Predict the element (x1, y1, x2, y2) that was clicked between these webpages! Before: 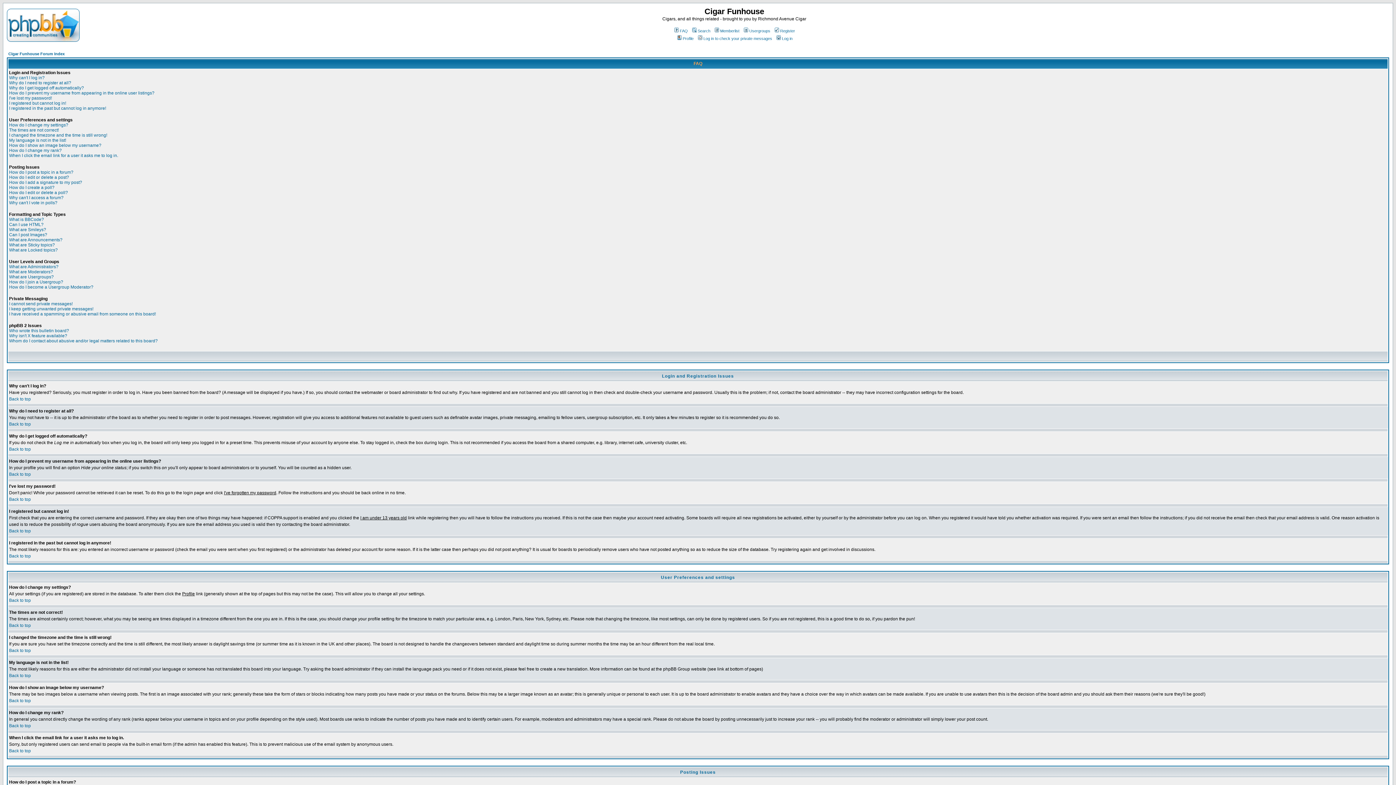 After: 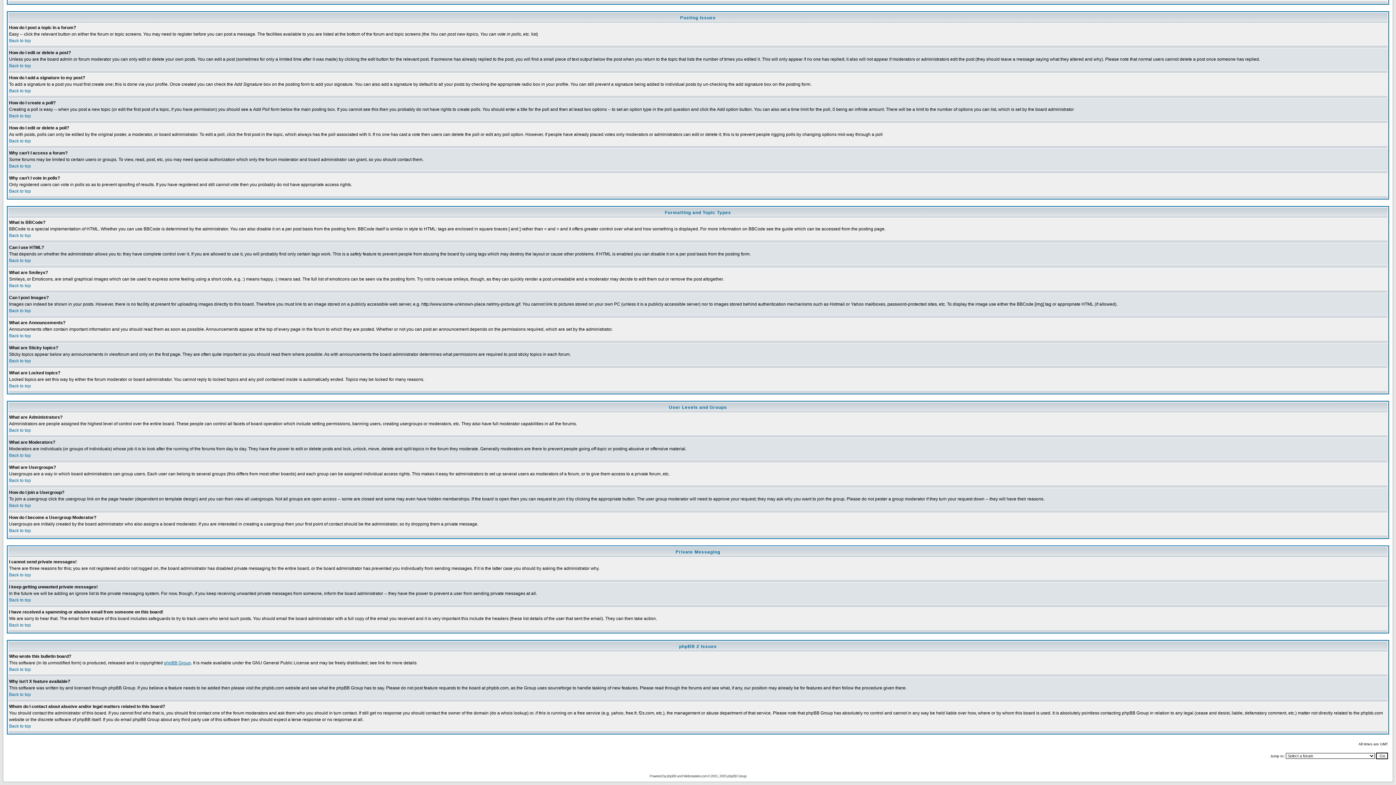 Action: bbox: (9, 227, 46, 232) label: What are Smileys?